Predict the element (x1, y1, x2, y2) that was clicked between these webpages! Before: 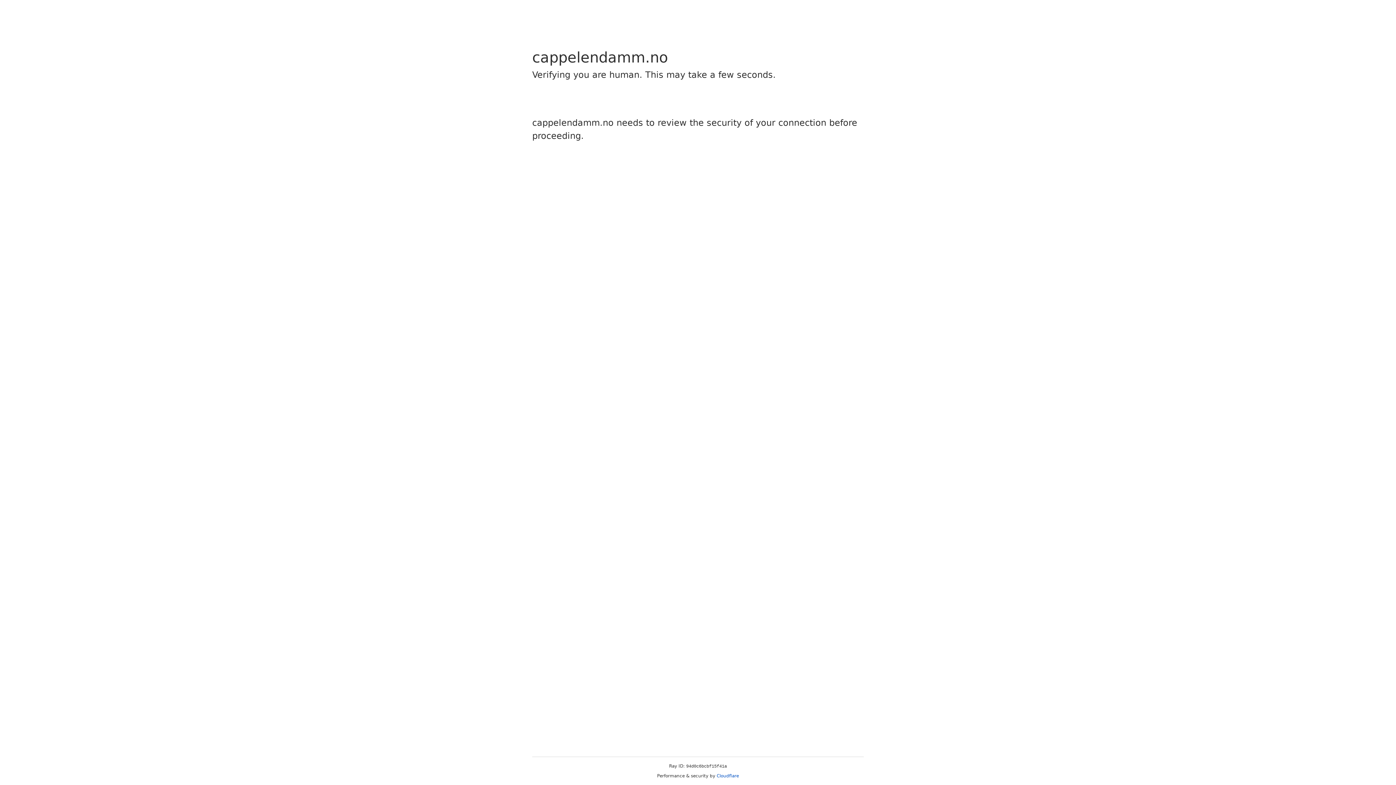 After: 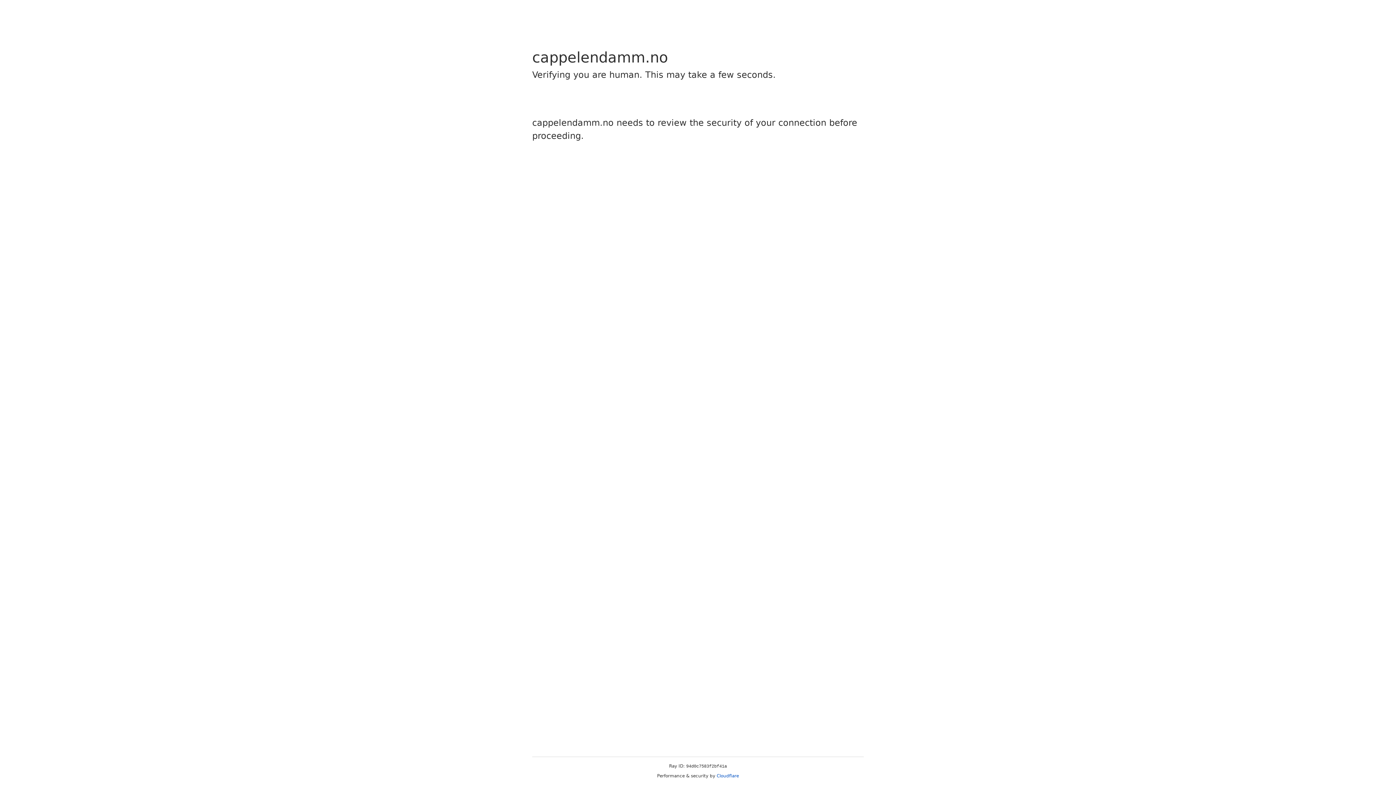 Action: label: Cloudflare bbox: (716, 773, 739, 778)